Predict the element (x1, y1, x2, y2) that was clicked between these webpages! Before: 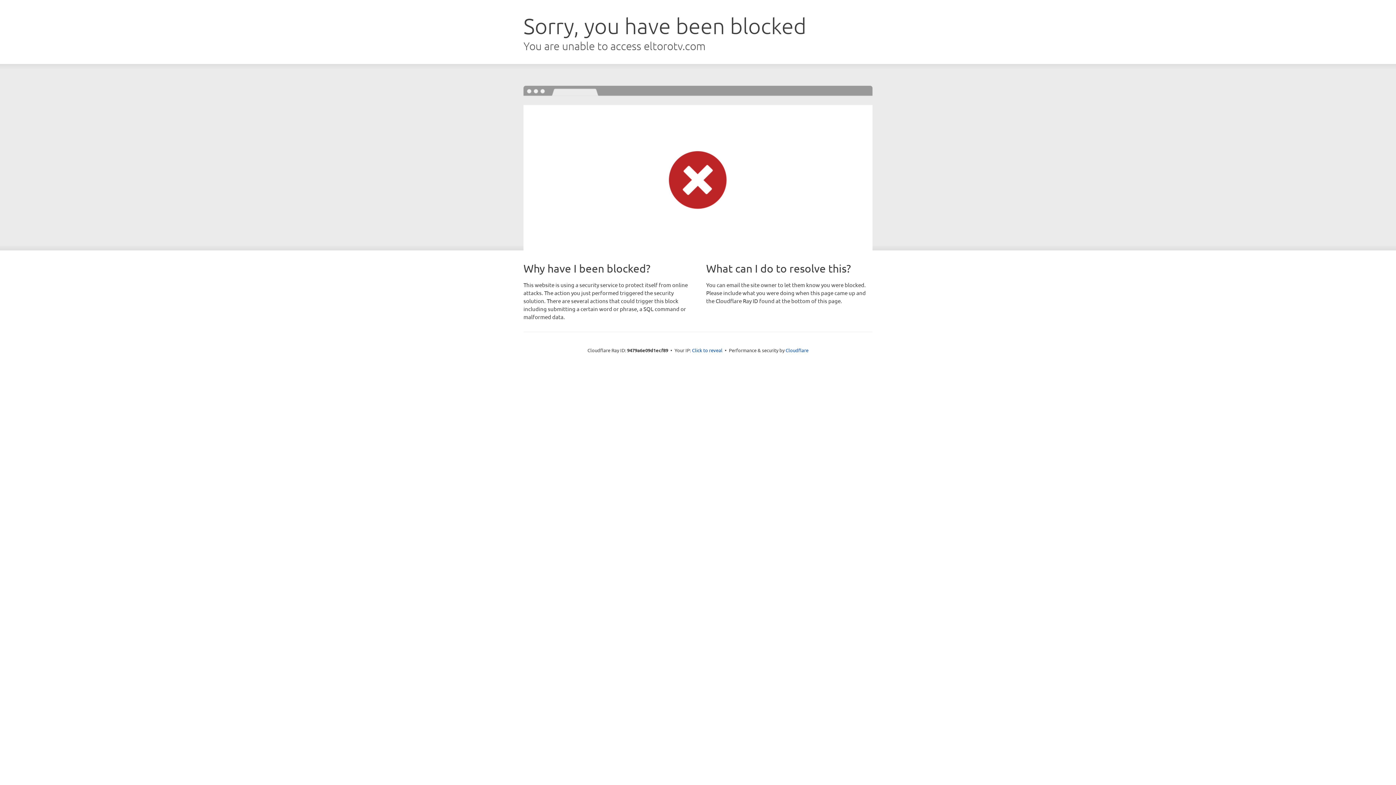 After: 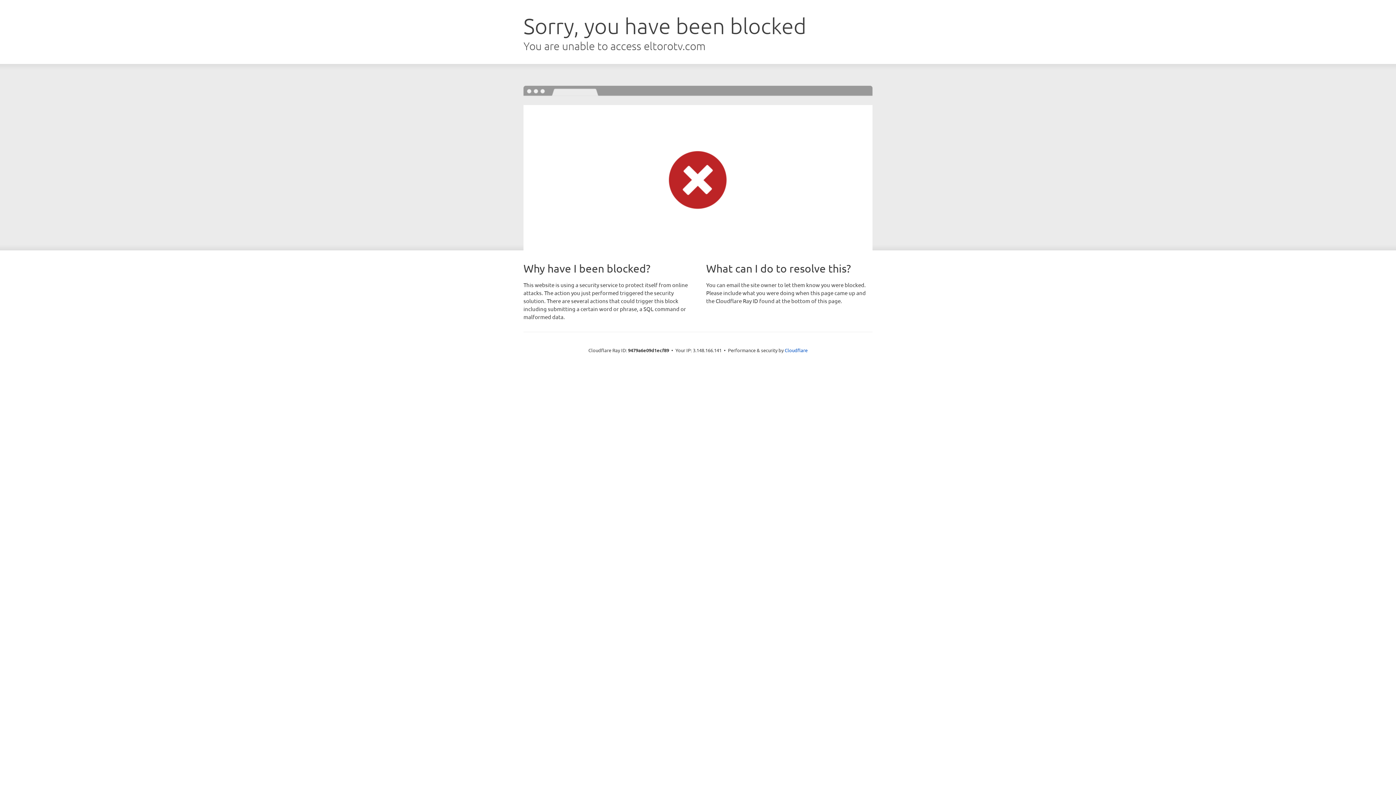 Action: label: Click to reveal bbox: (692, 346, 722, 353)